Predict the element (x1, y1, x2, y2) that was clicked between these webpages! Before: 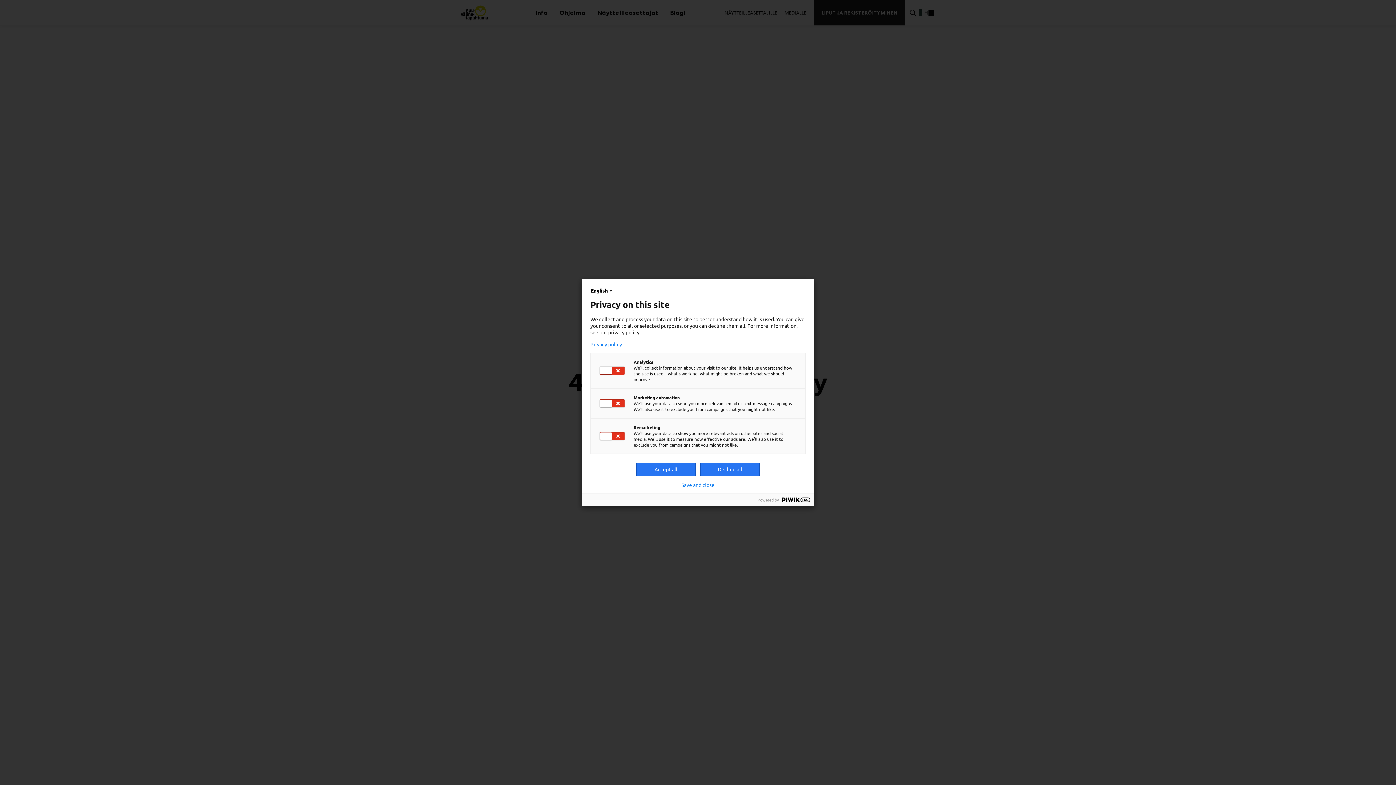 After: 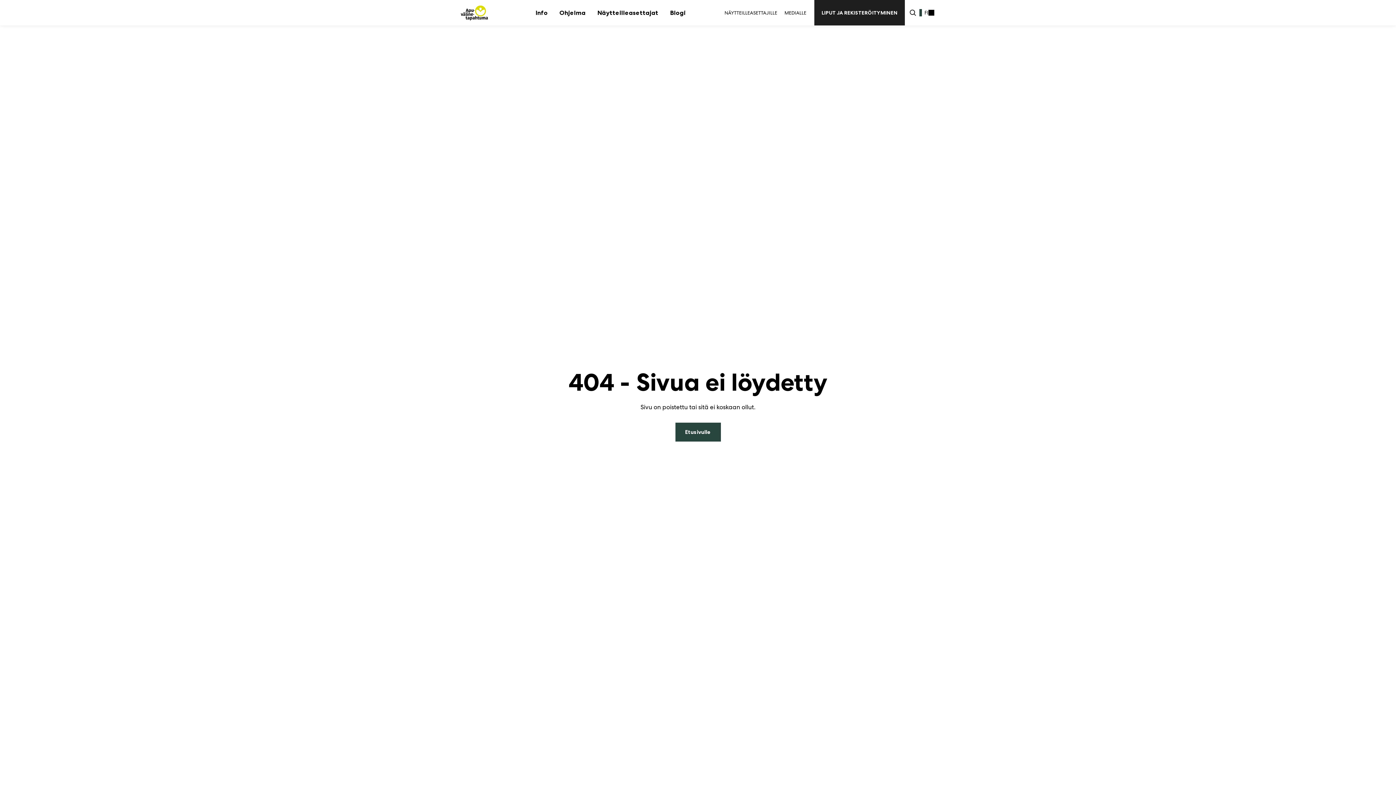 Action: label: Accept all bbox: (636, 462, 696, 476)